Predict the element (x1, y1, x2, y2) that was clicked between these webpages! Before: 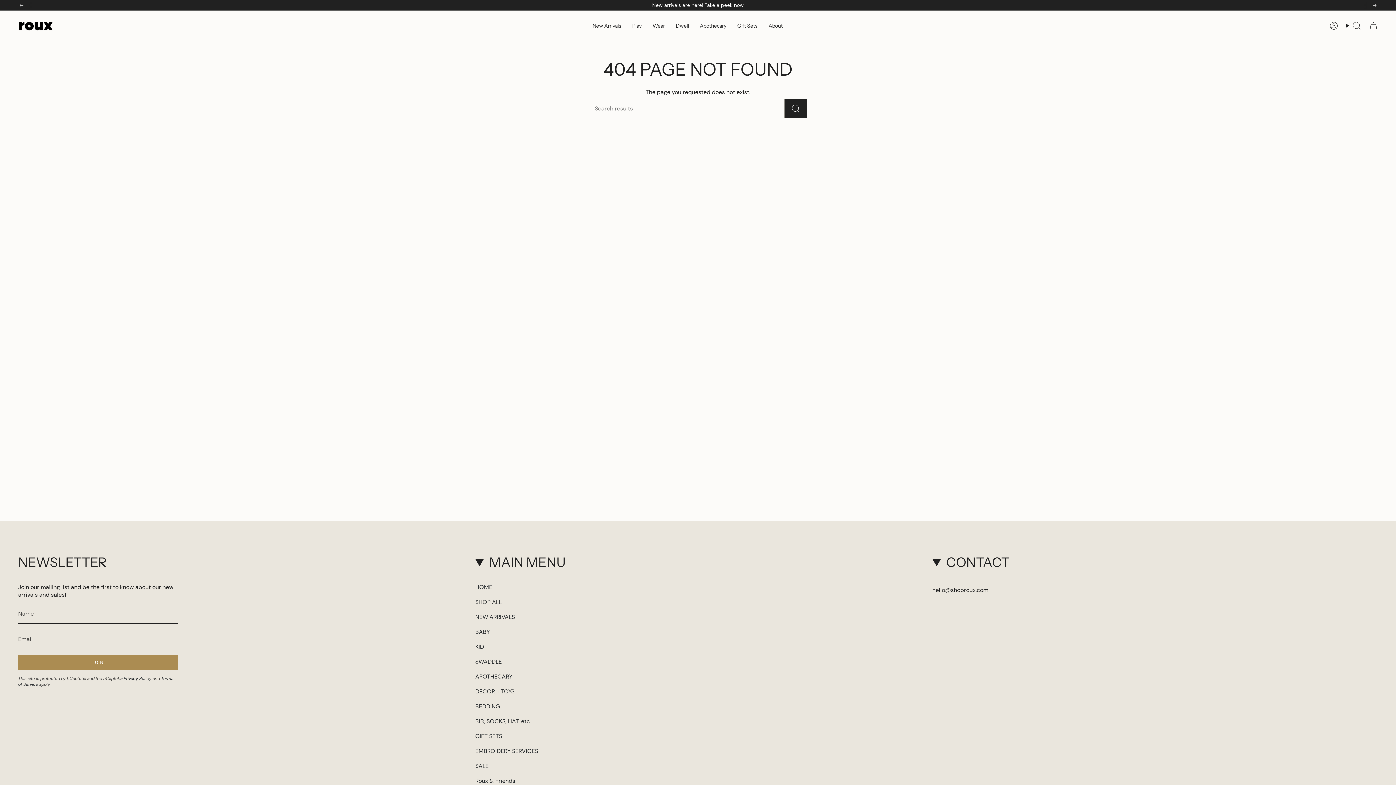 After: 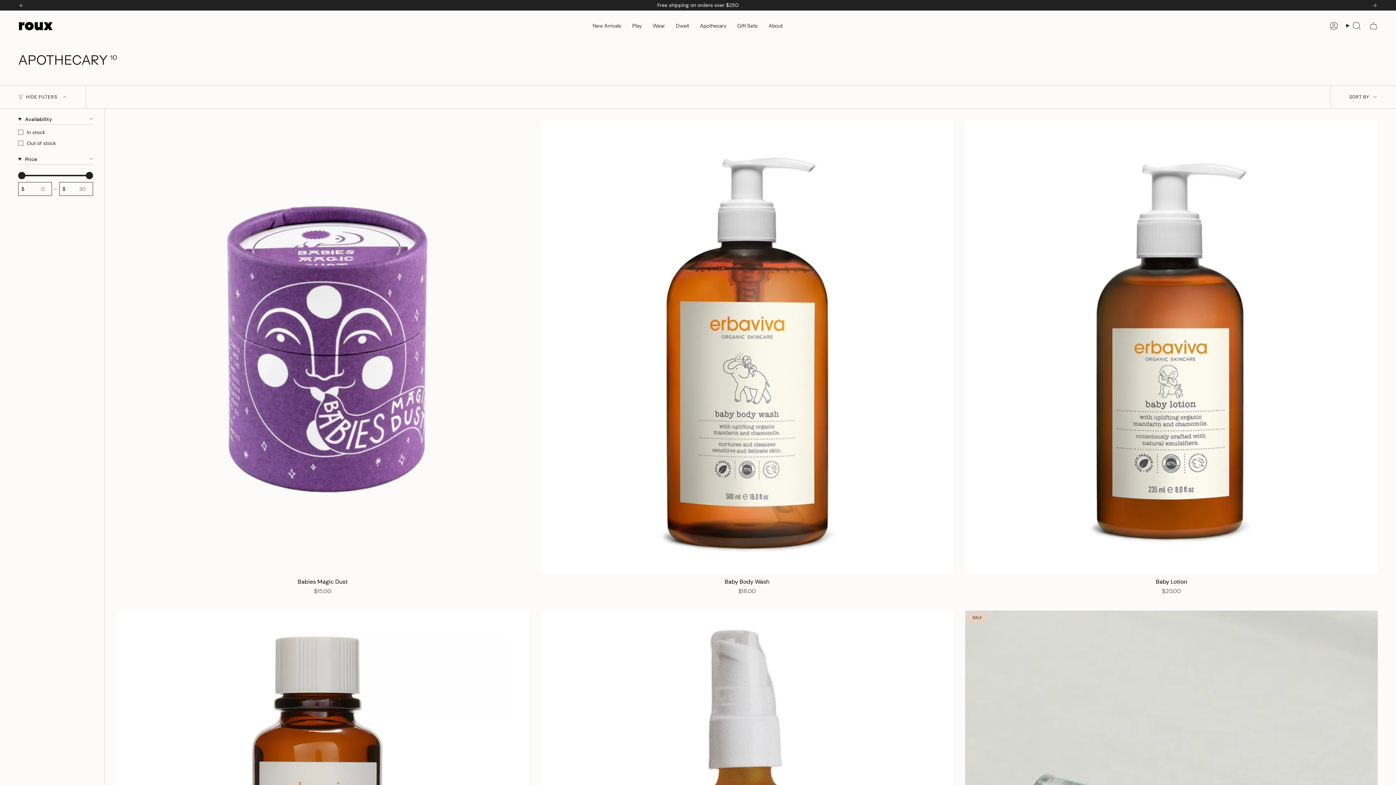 Action: bbox: (475, 673, 512, 680) label: APOTHECARY